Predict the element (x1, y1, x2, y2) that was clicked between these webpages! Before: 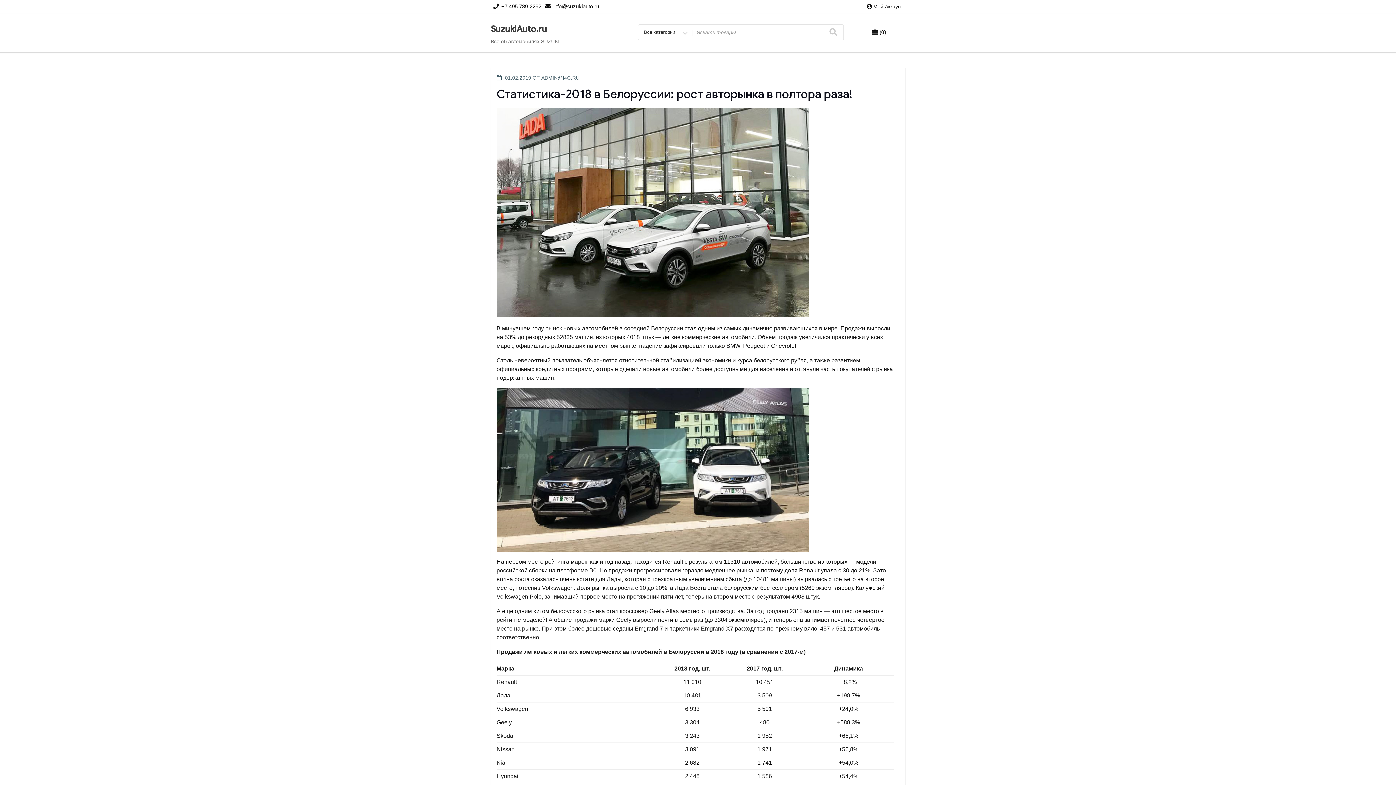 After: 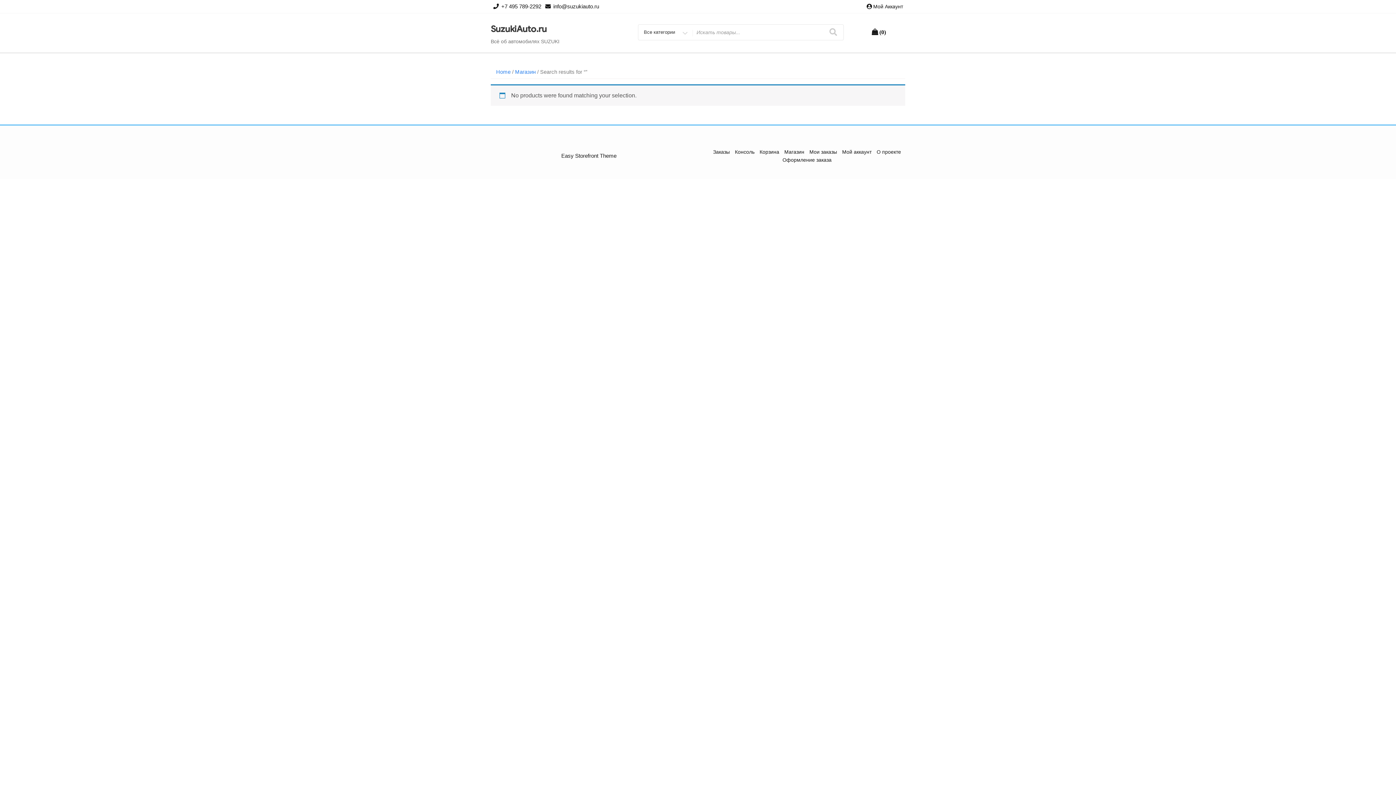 Action: bbox: (823, 24, 843, 40)